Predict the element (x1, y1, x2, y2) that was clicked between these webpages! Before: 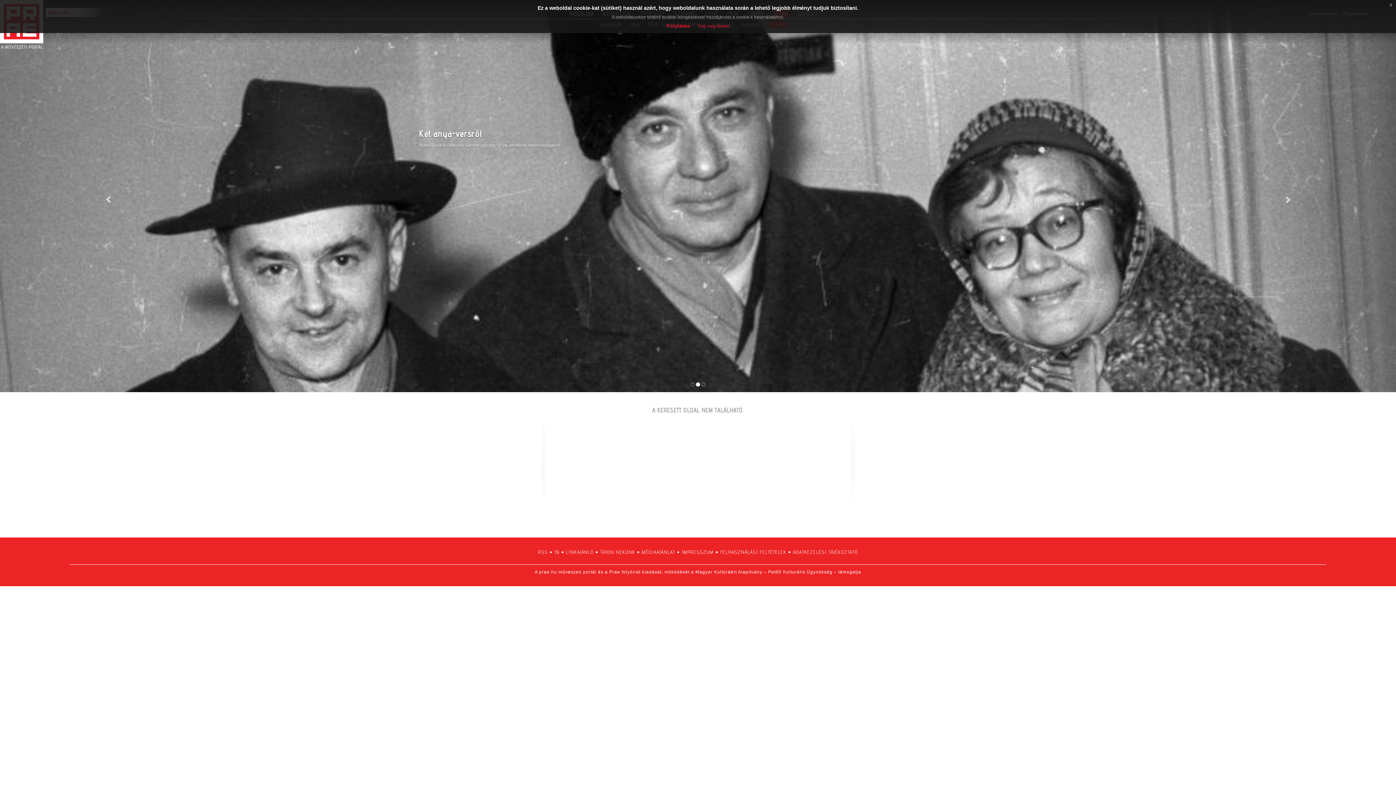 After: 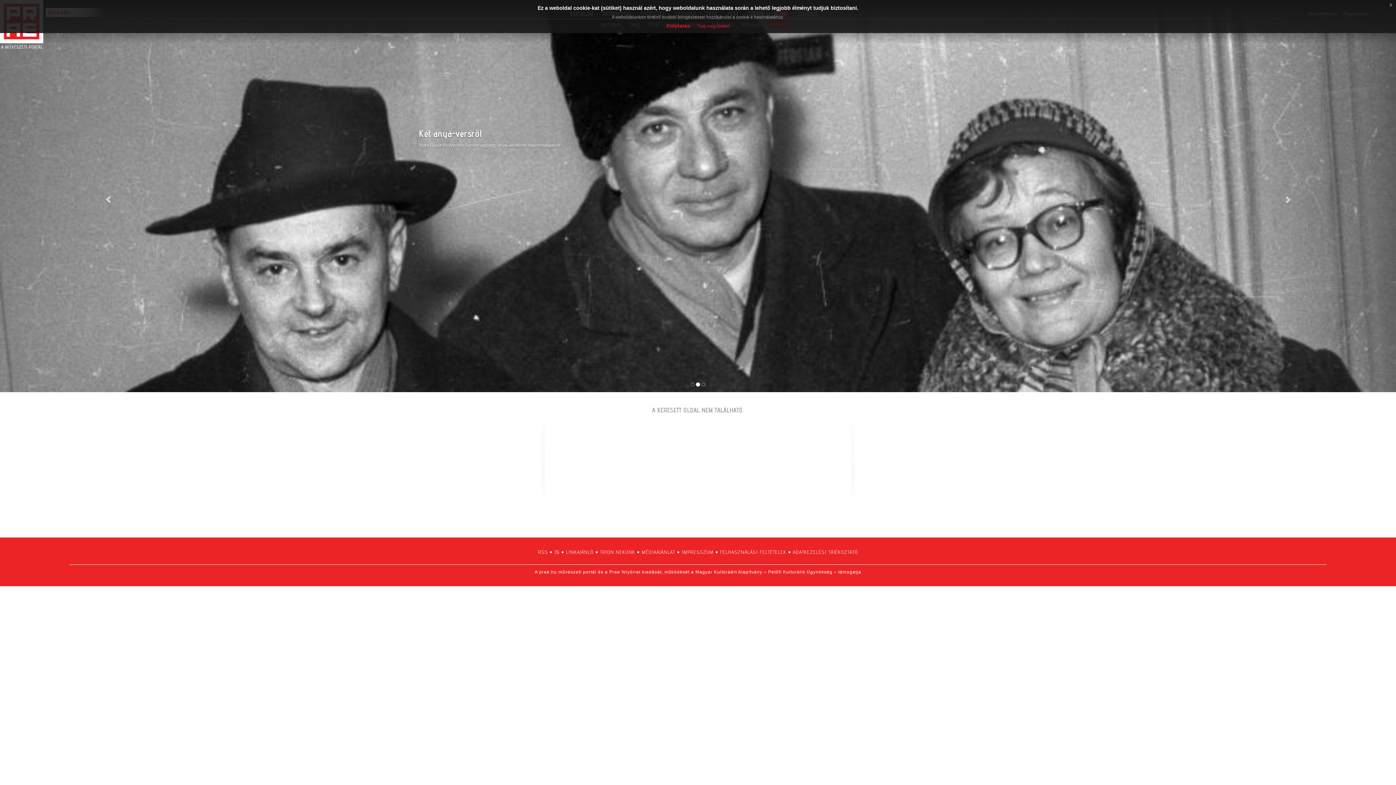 Action: label: ÍRJON NEKÜNK bbox: (600, 549, 635, 555)